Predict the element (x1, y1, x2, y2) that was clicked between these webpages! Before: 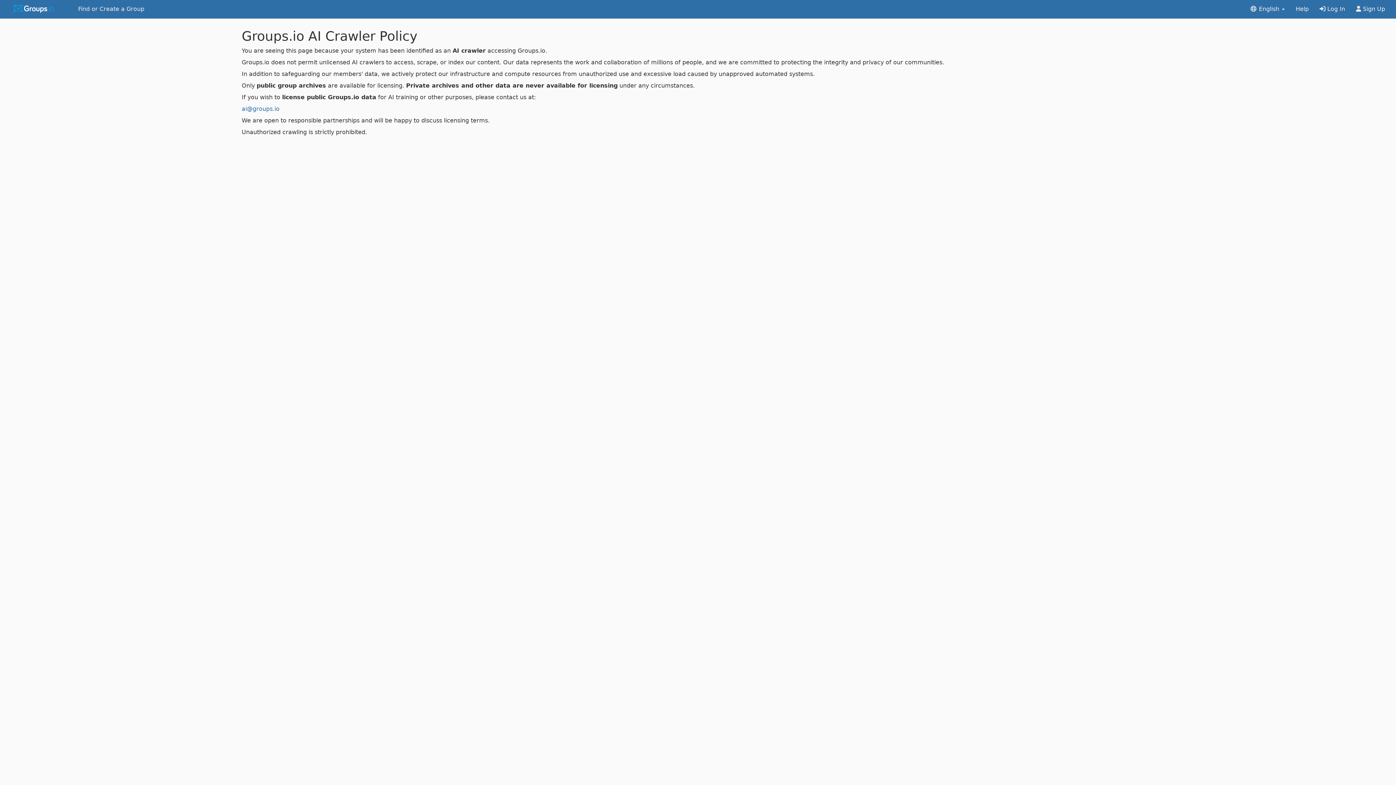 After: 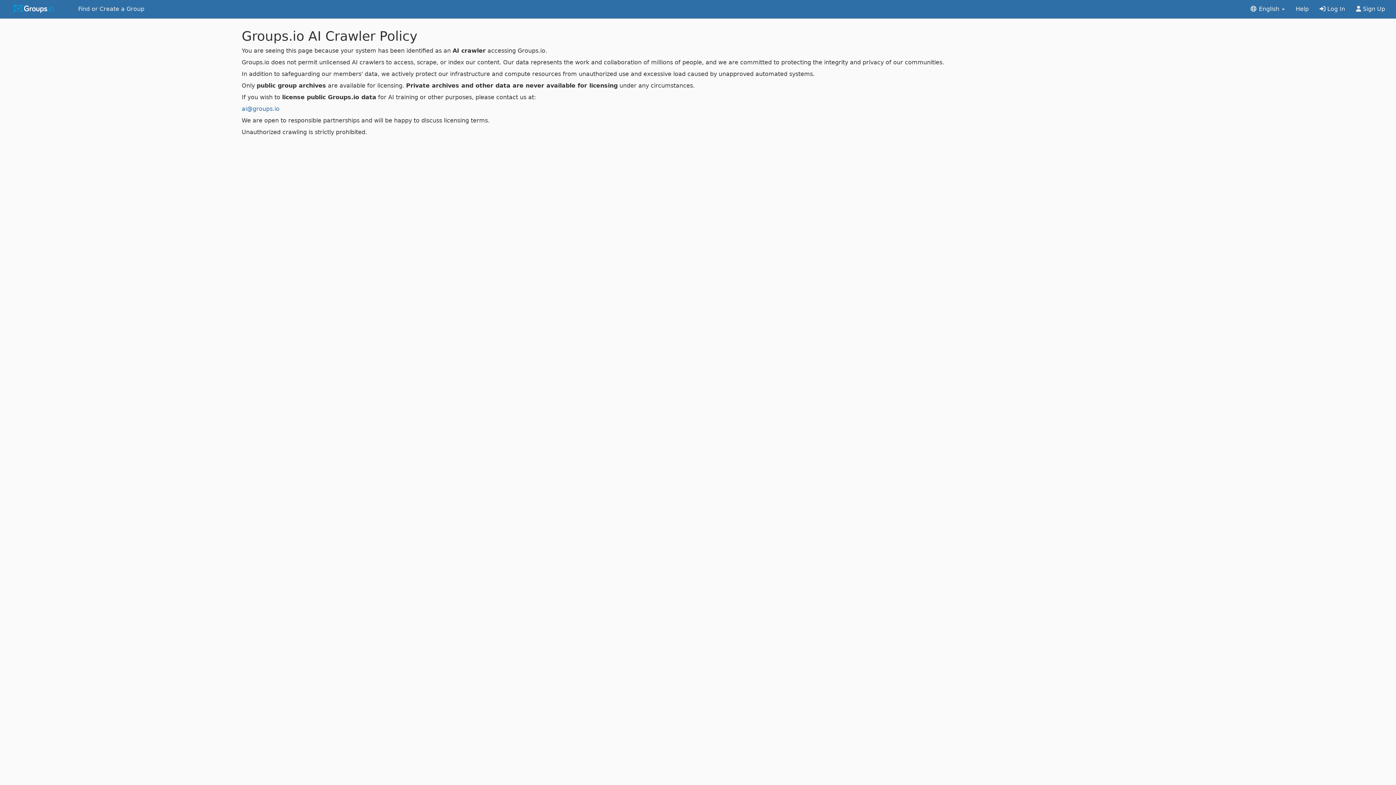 Action: label: Help bbox: (1290, 0, 1314, 18)